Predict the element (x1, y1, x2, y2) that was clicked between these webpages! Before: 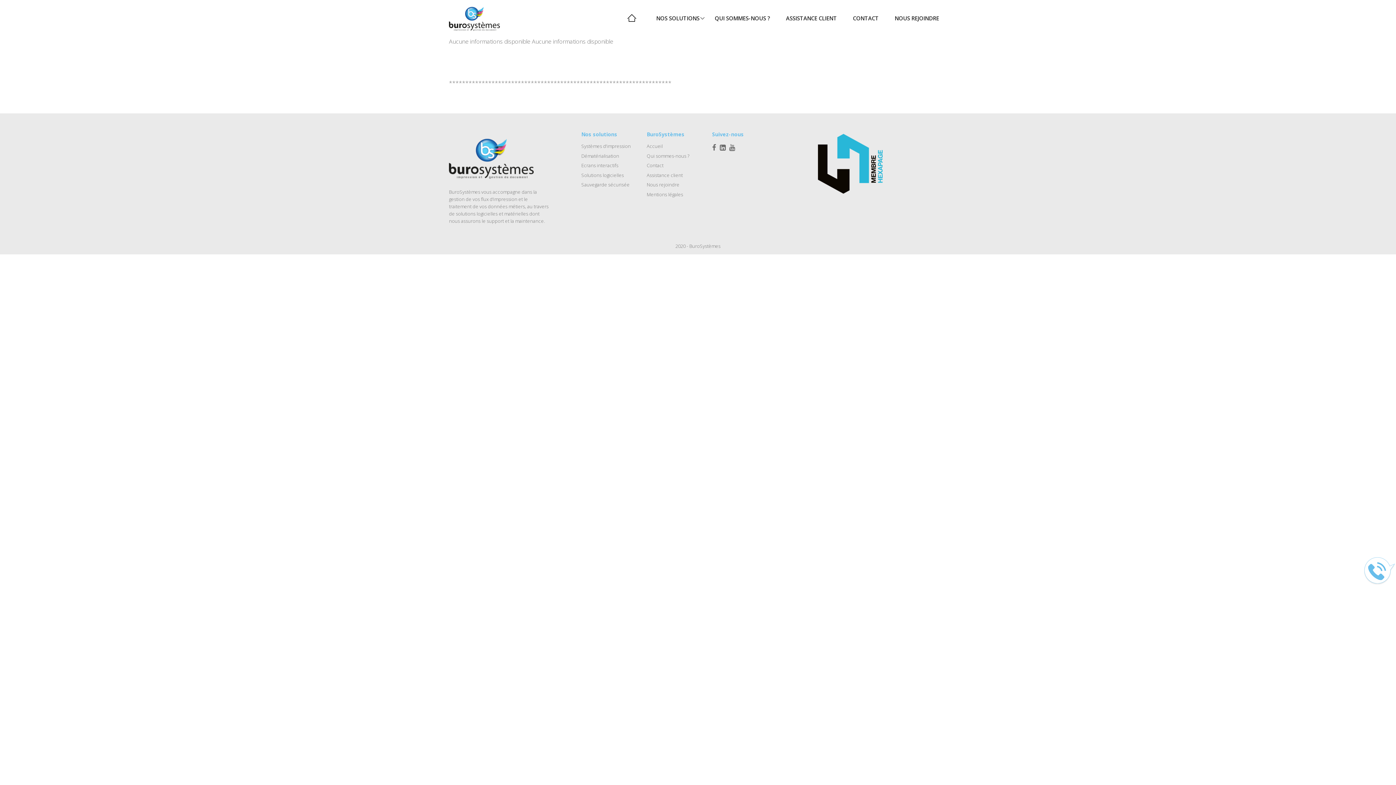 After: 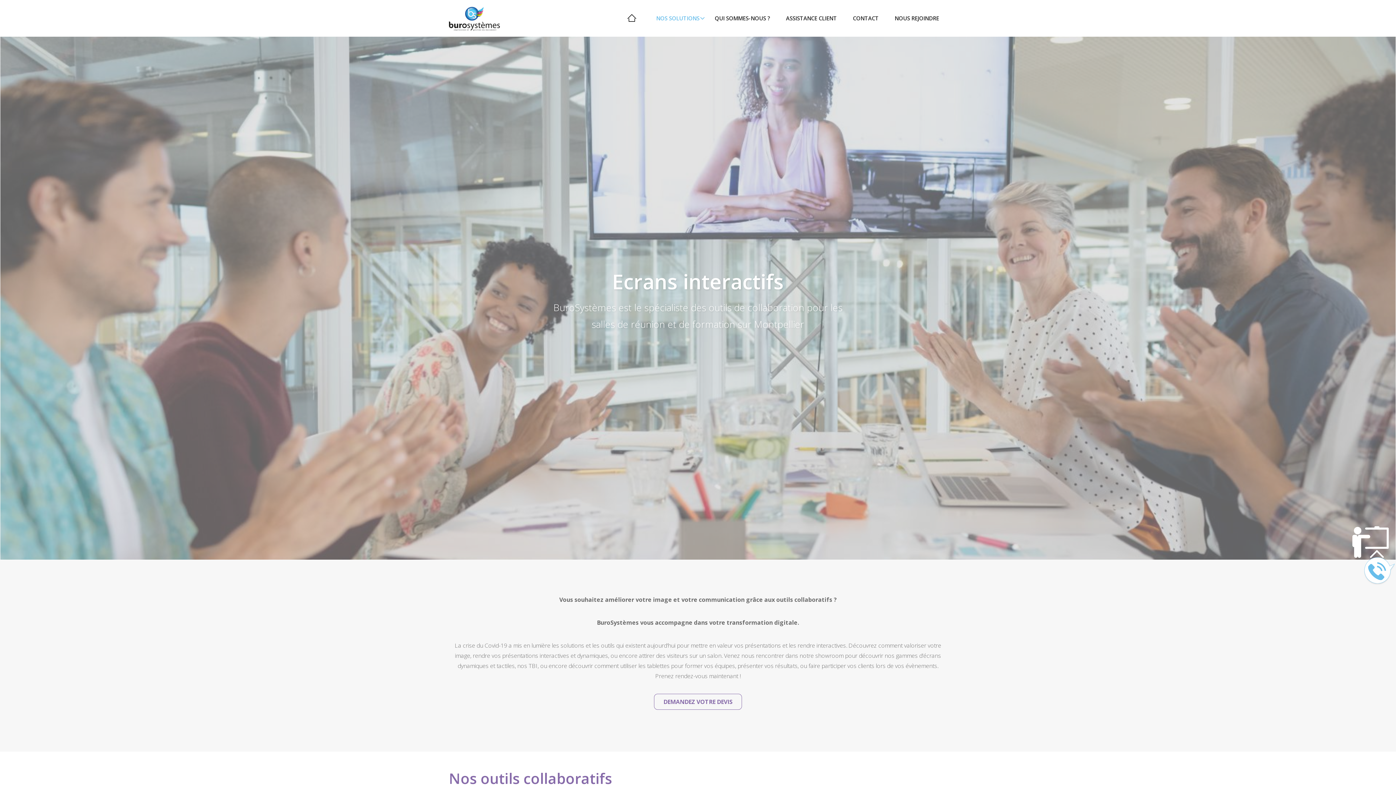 Action: bbox: (581, 162, 618, 168) label: Ecrans interactifs